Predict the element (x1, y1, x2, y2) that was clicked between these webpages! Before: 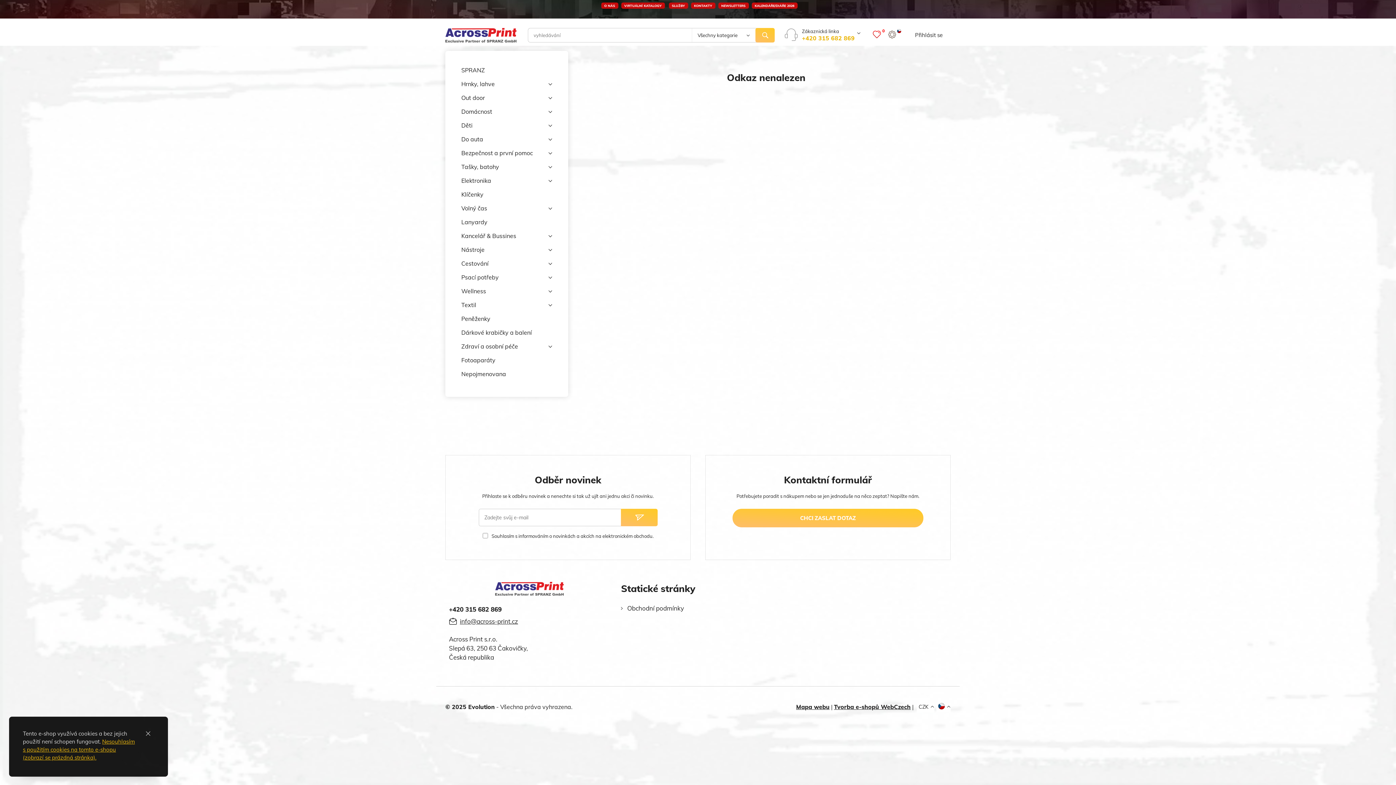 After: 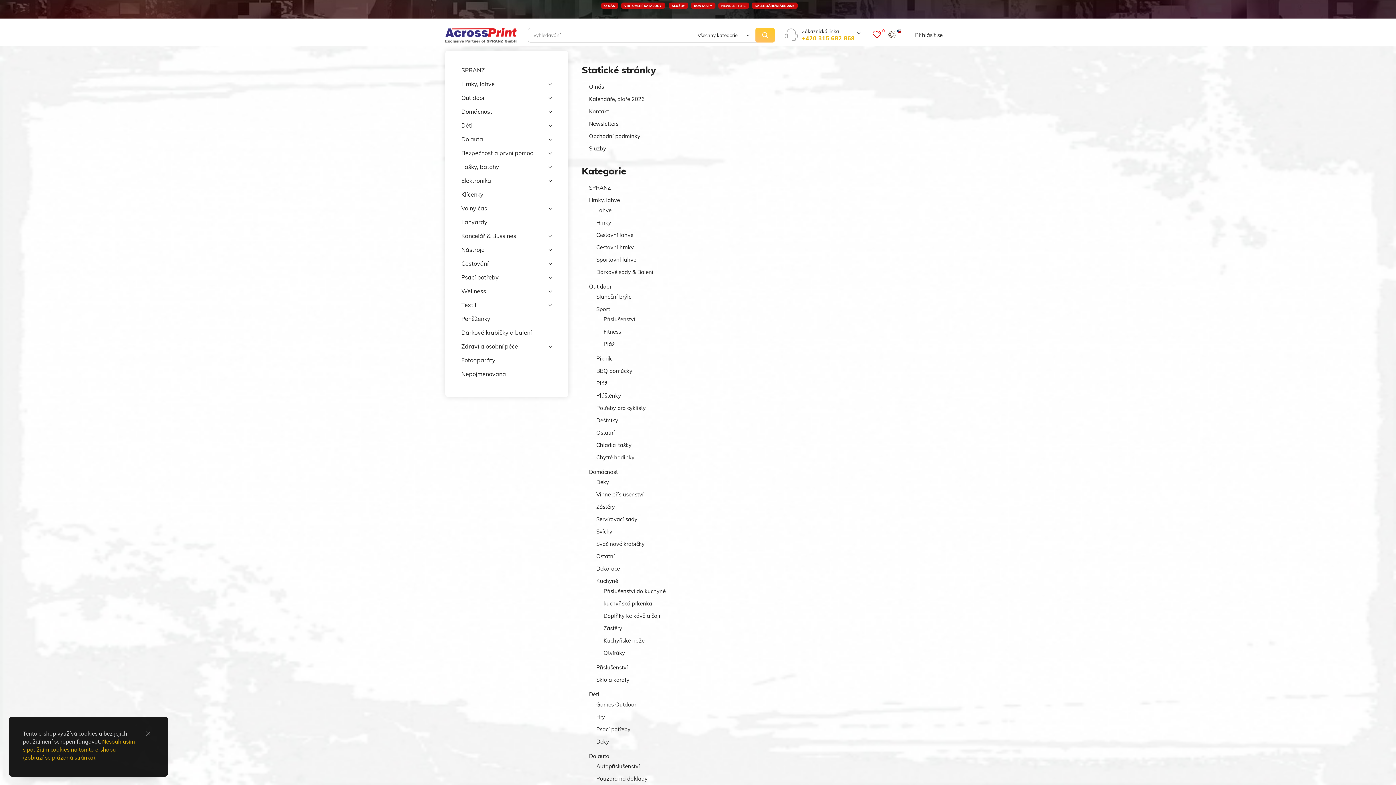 Action: bbox: (796, 703, 829, 710) label: Mapa webu